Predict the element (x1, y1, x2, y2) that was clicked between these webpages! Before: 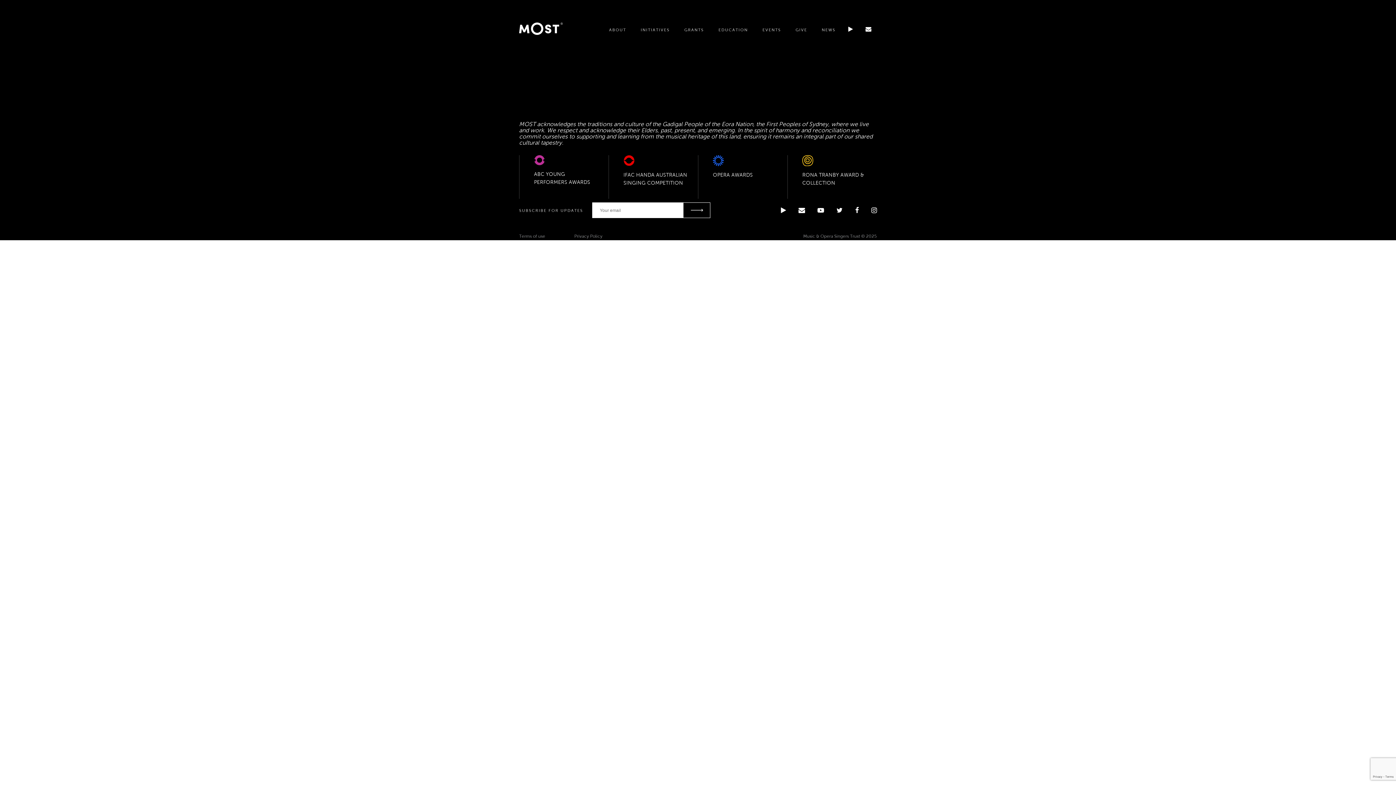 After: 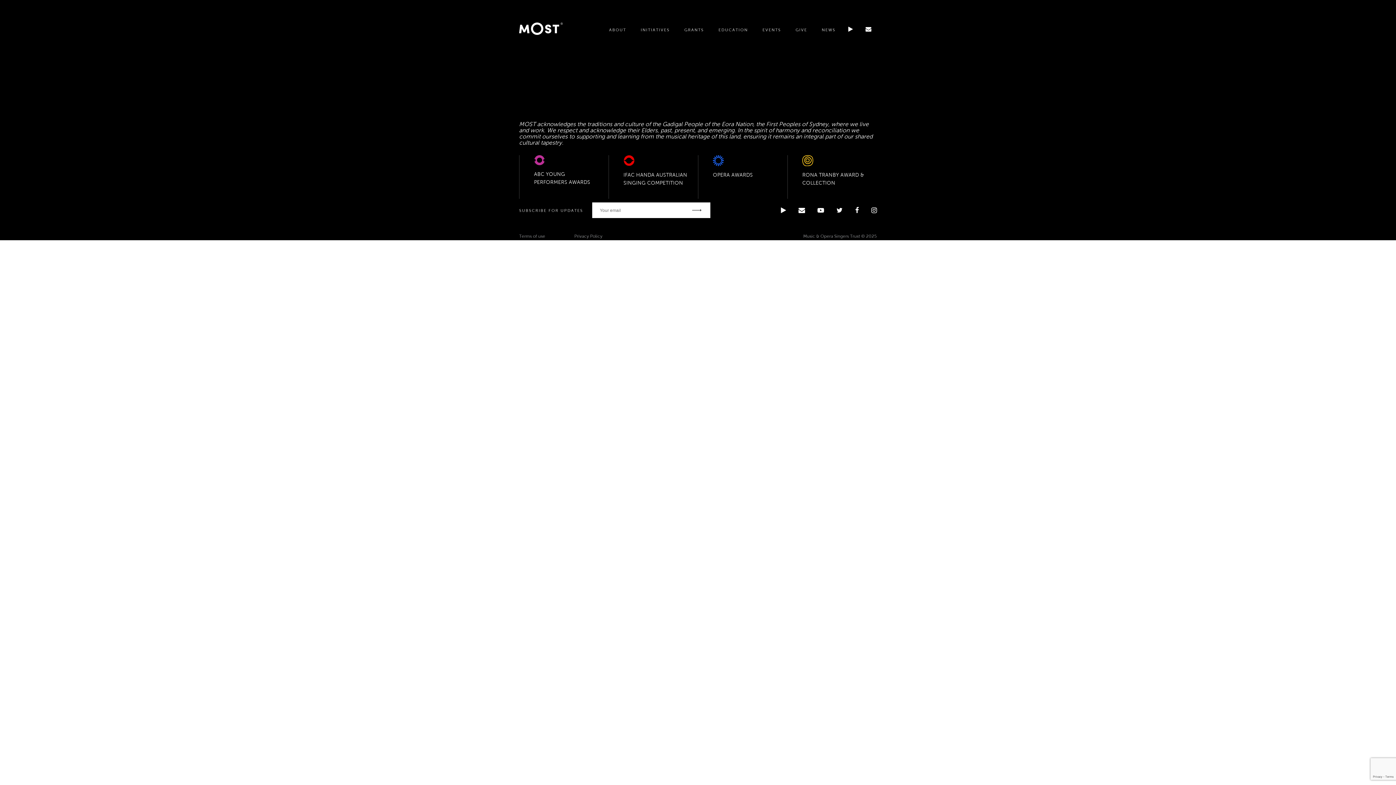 Action: bbox: (683, 202, 710, 218)